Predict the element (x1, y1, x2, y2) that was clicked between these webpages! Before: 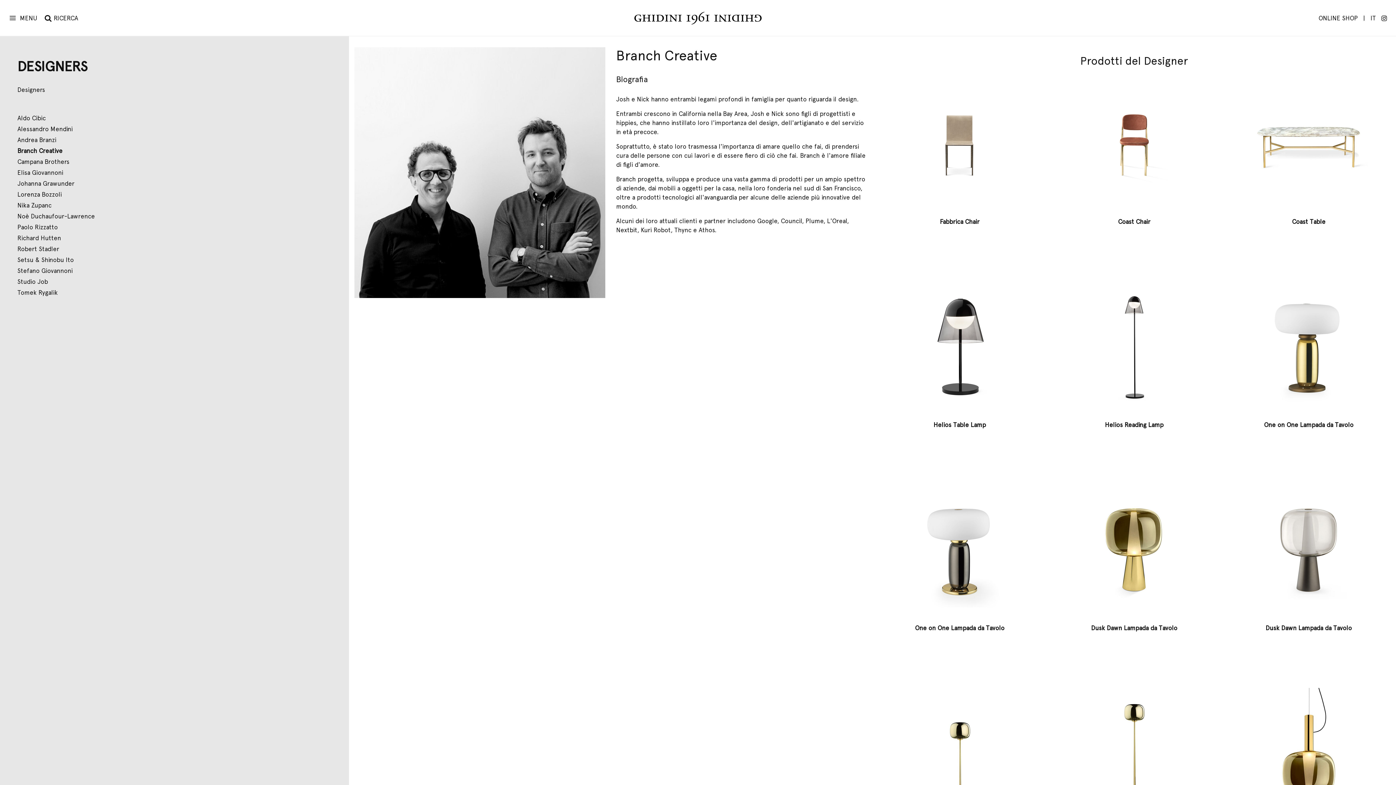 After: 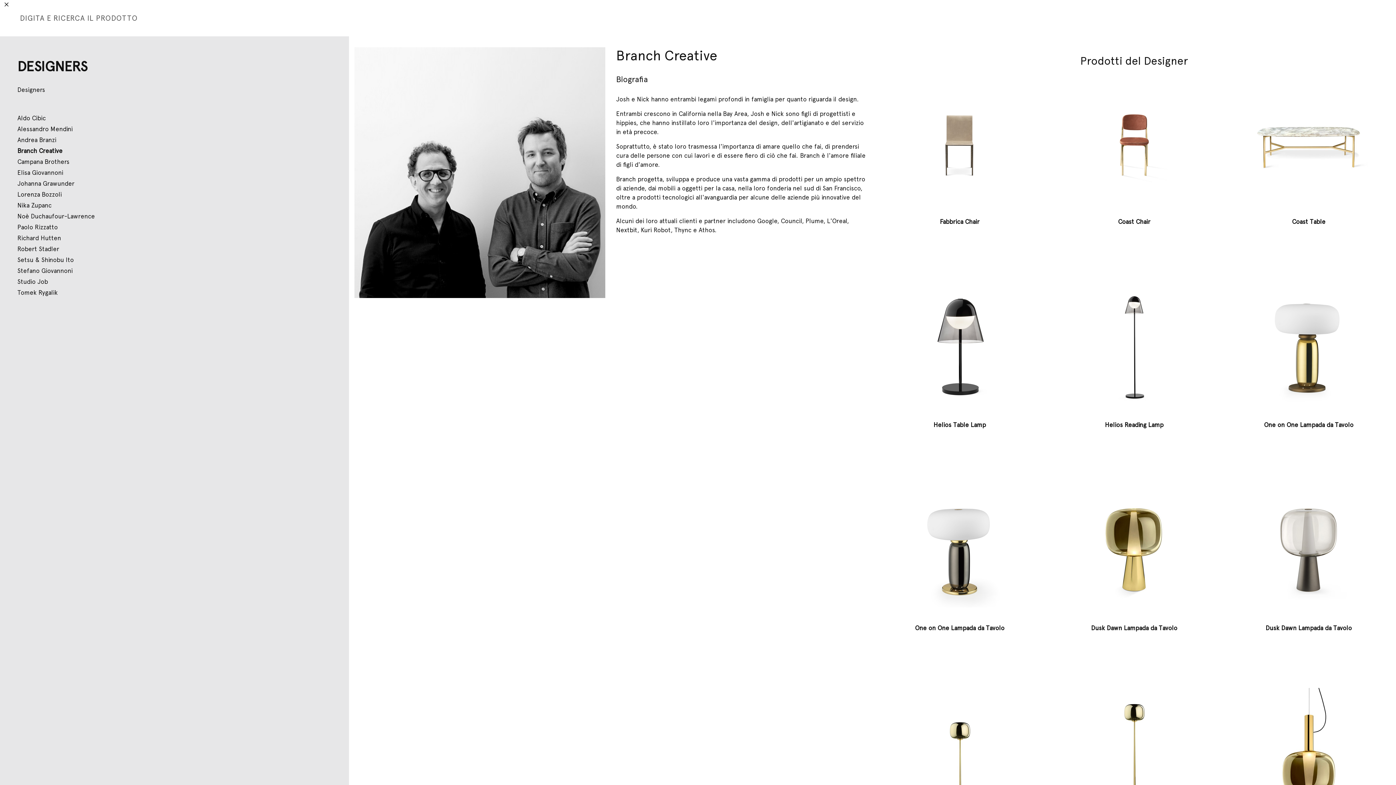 Action: bbox: (44, 13, 78, 22) label: RICERCA